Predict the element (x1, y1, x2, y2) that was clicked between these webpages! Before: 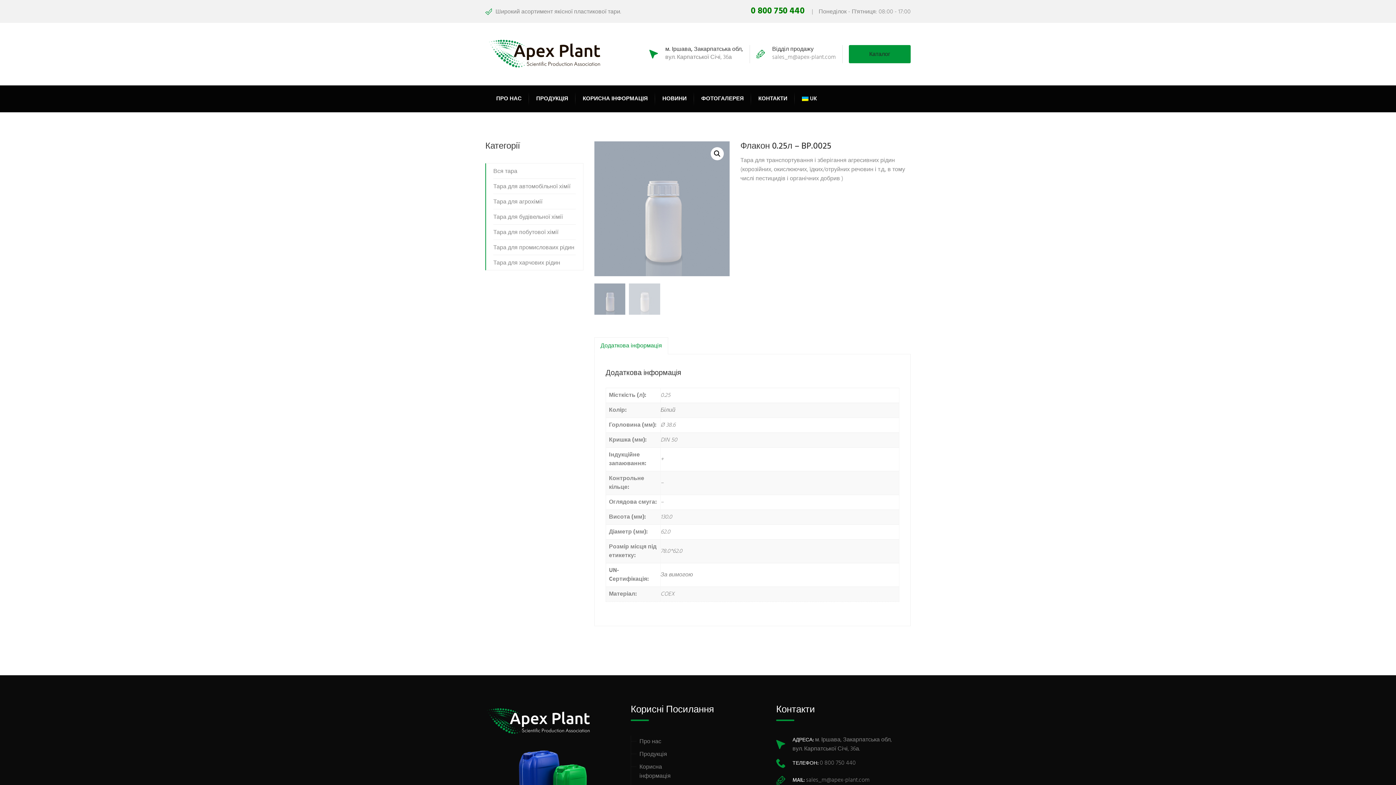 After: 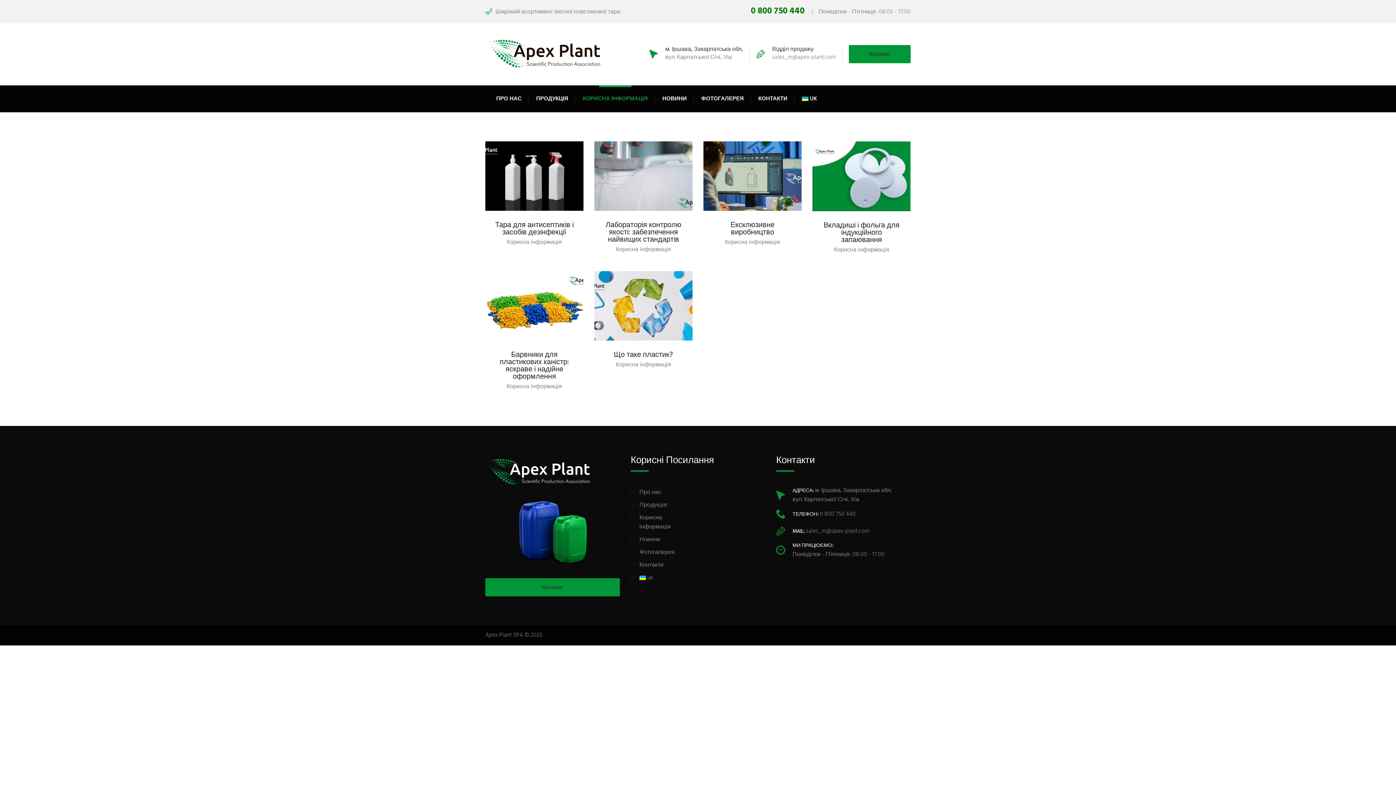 Action: bbox: (582, 94, 648, 103) label: КОРИСНА ІНФОРМАЦІЯ